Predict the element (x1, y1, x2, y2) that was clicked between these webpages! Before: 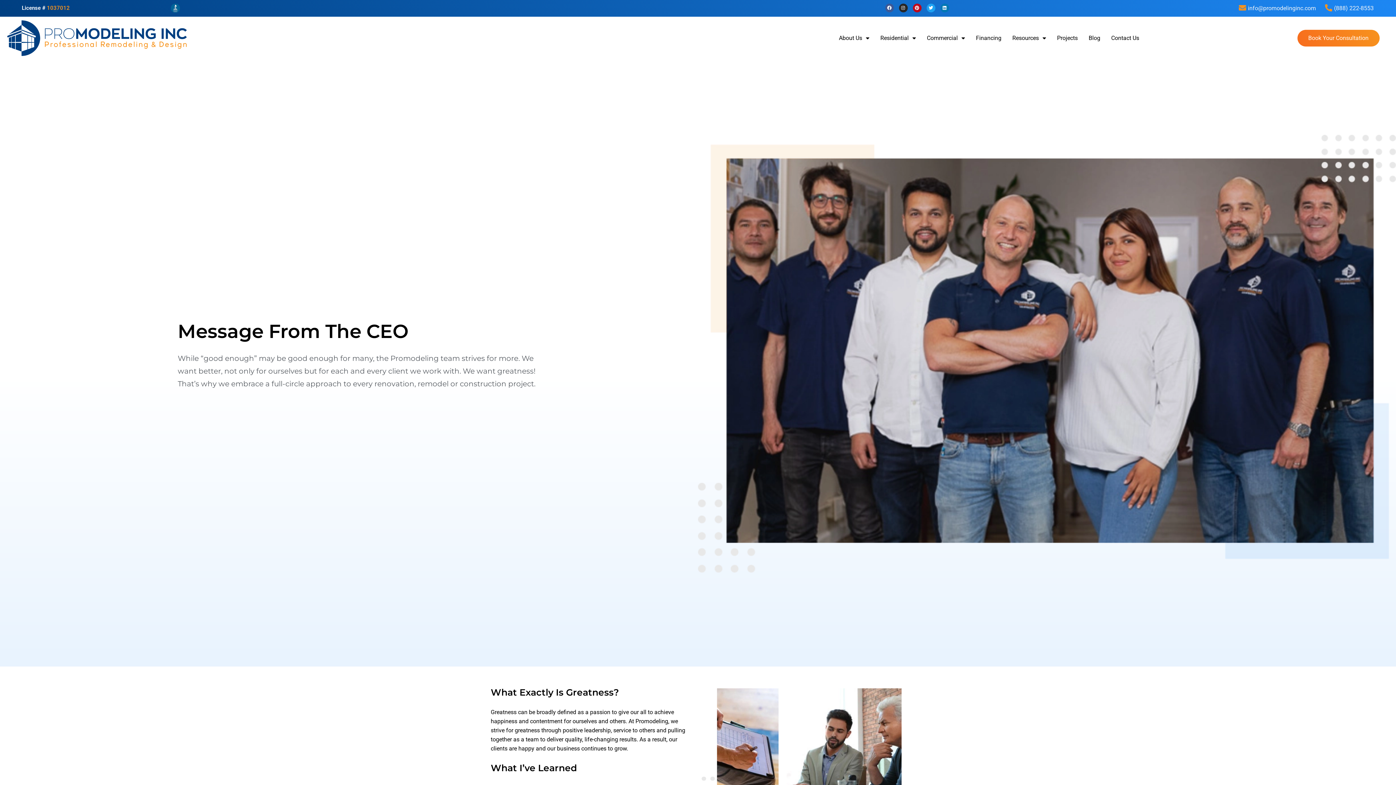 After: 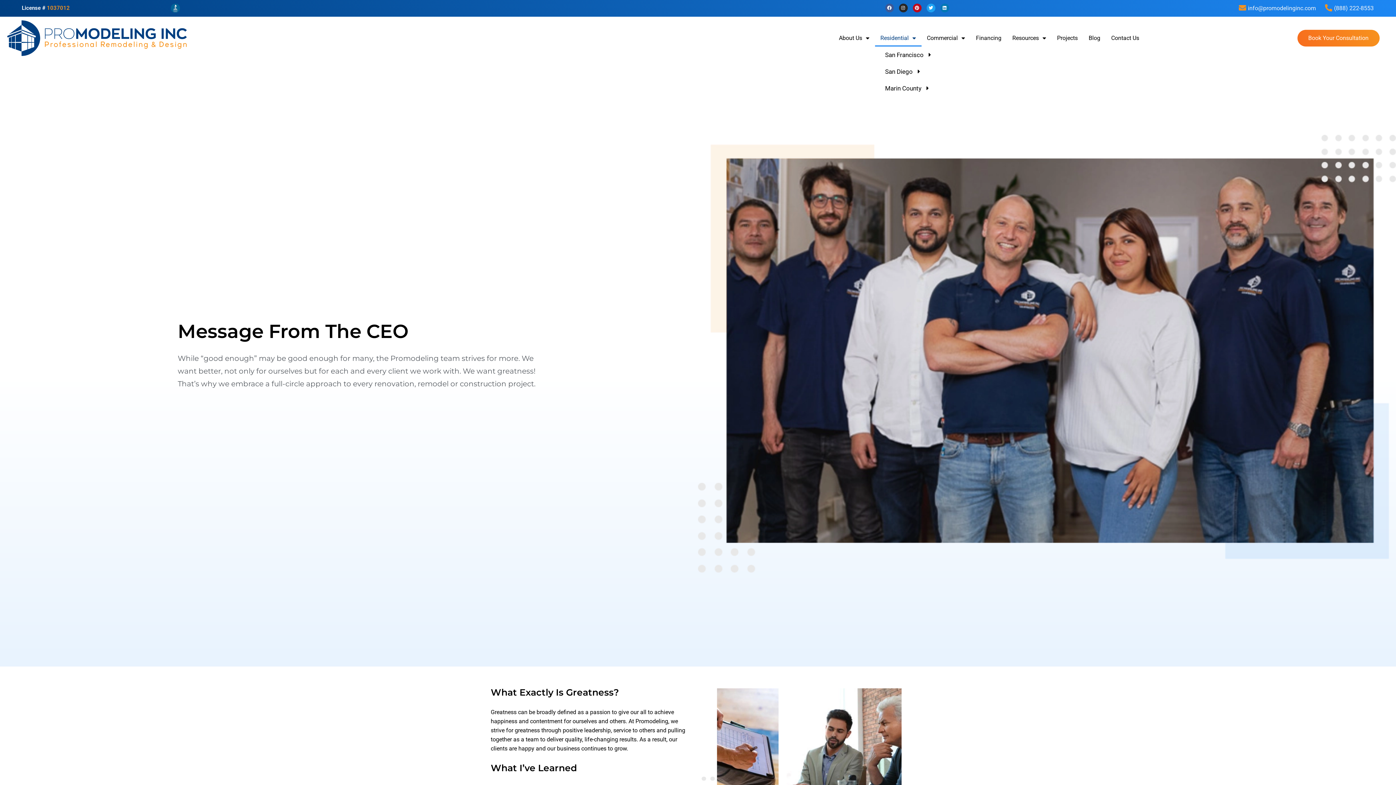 Action: bbox: (875, 29, 921, 46) label: Residential